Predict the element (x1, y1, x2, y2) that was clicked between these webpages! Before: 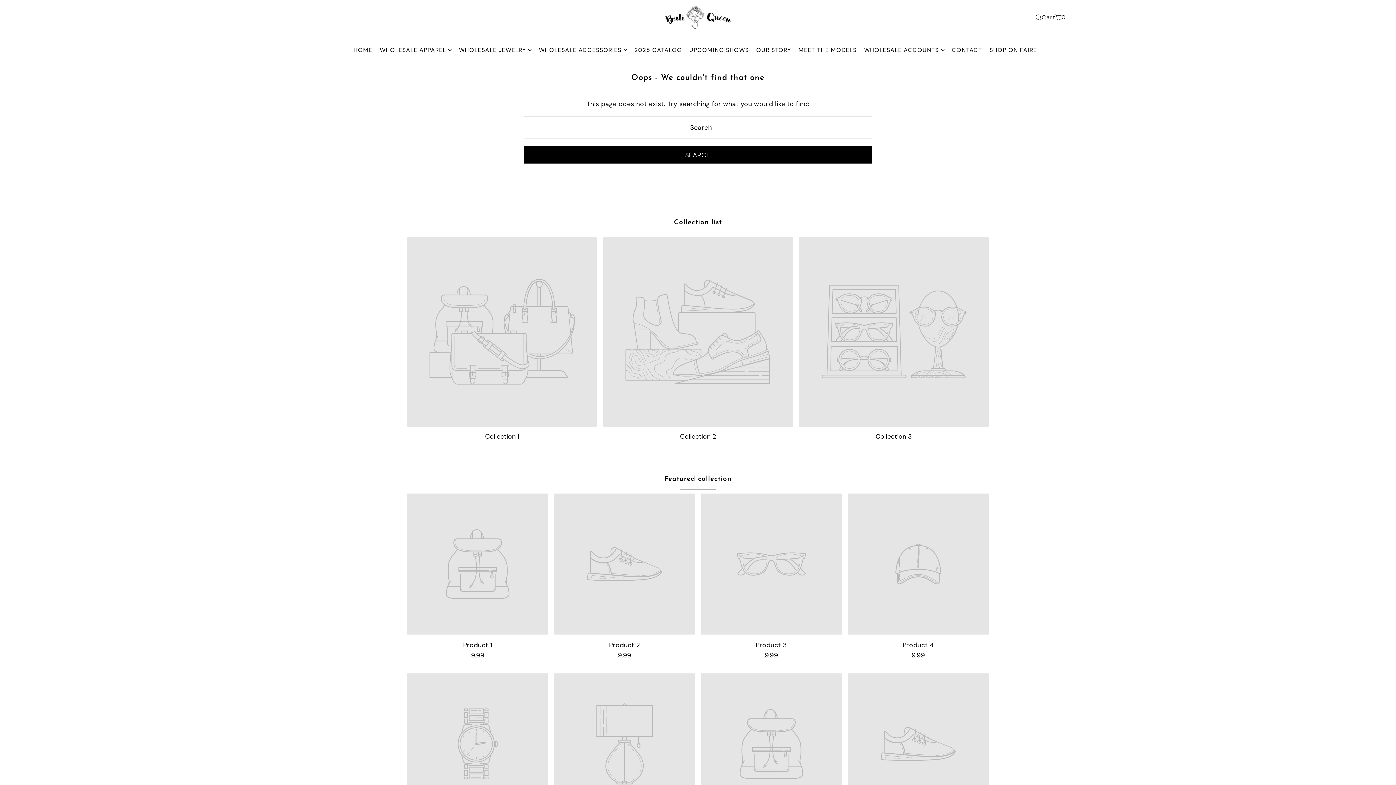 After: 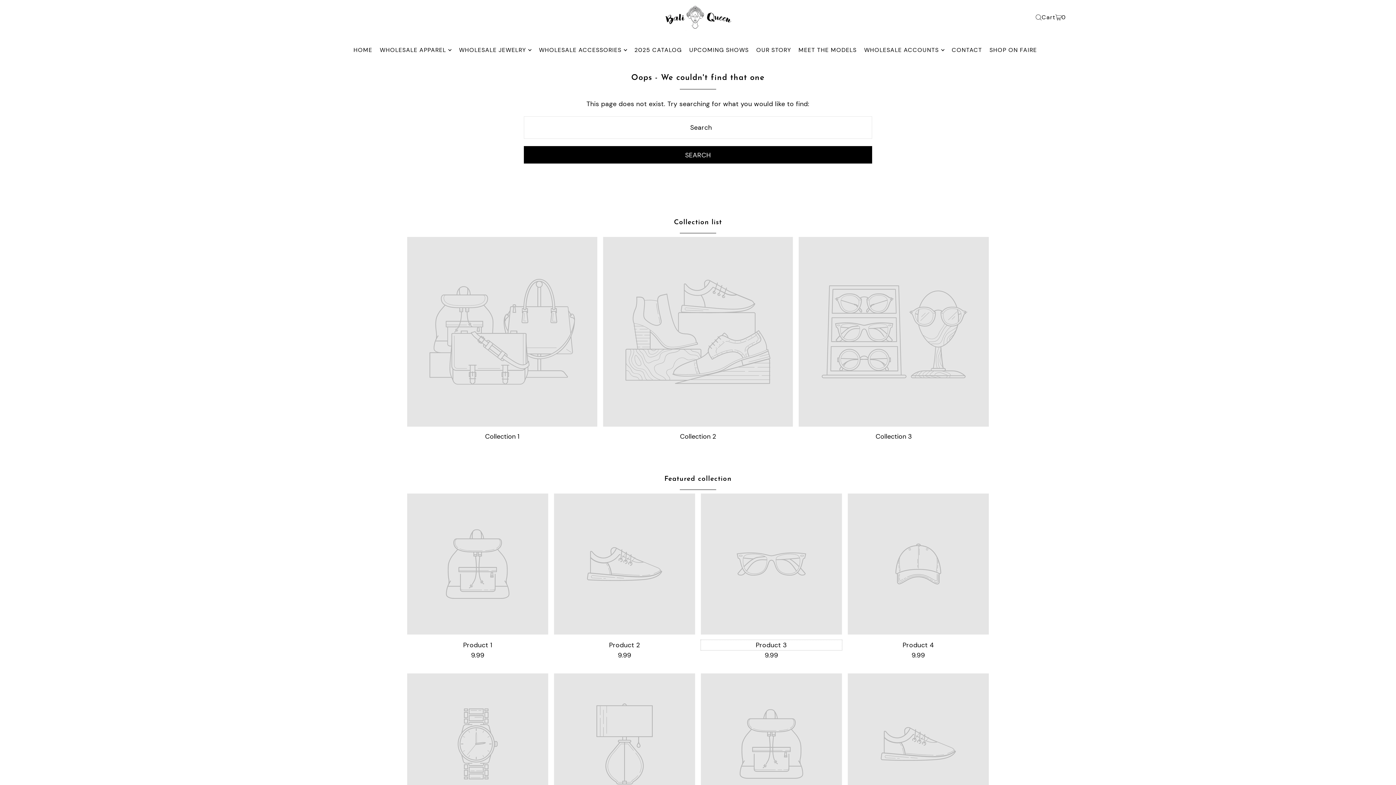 Action: label: Product 3 bbox: (701, 640, 842, 650)